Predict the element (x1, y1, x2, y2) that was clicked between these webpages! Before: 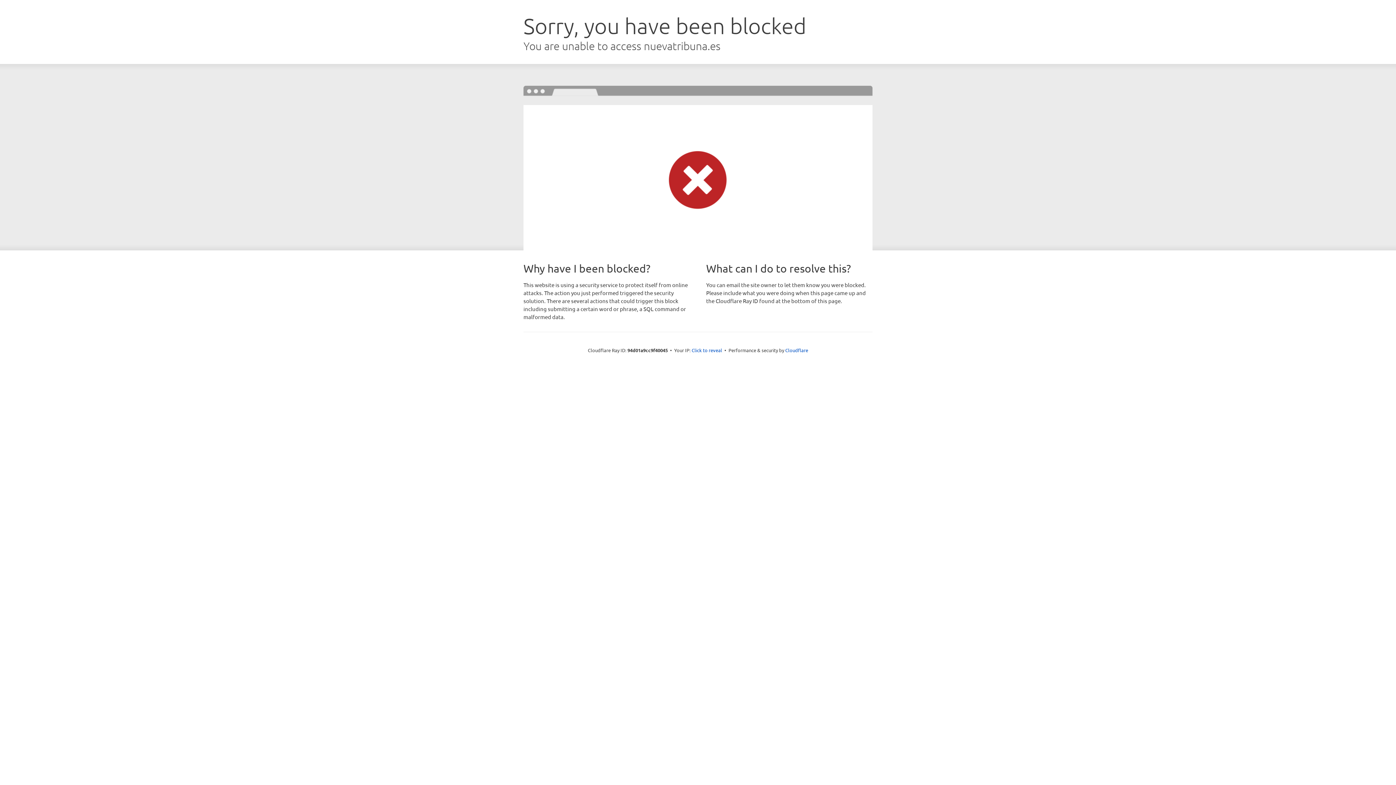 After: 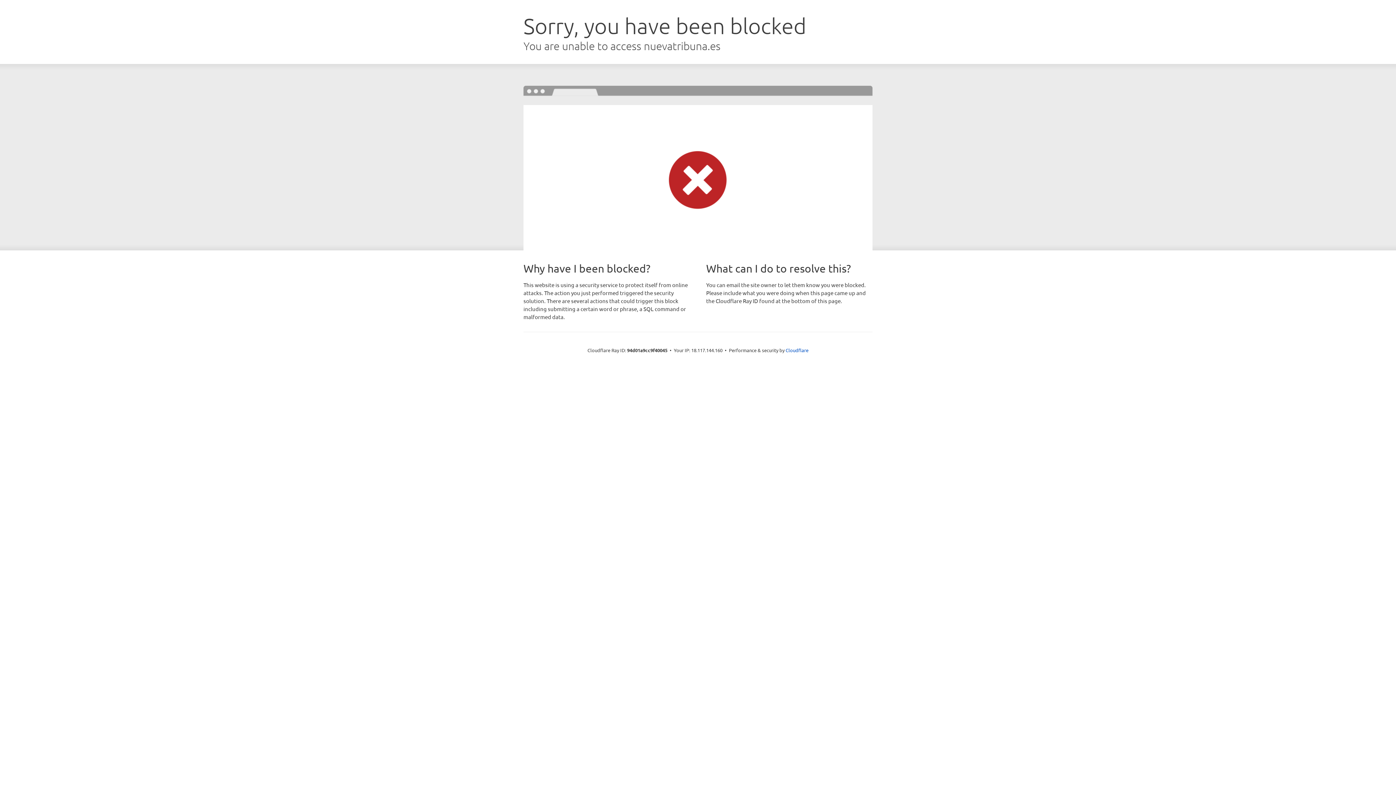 Action: bbox: (691, 346, 722, 353) label: Click to reveal